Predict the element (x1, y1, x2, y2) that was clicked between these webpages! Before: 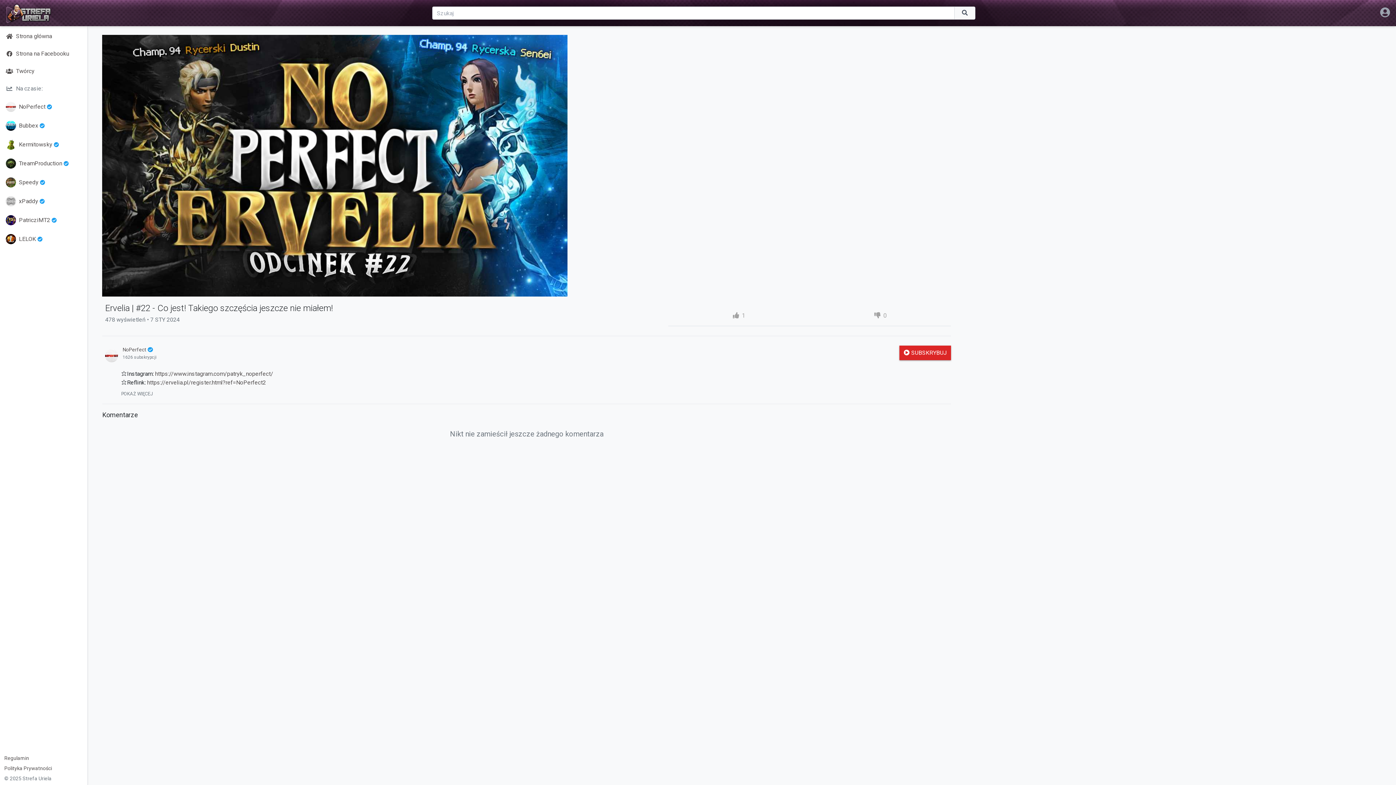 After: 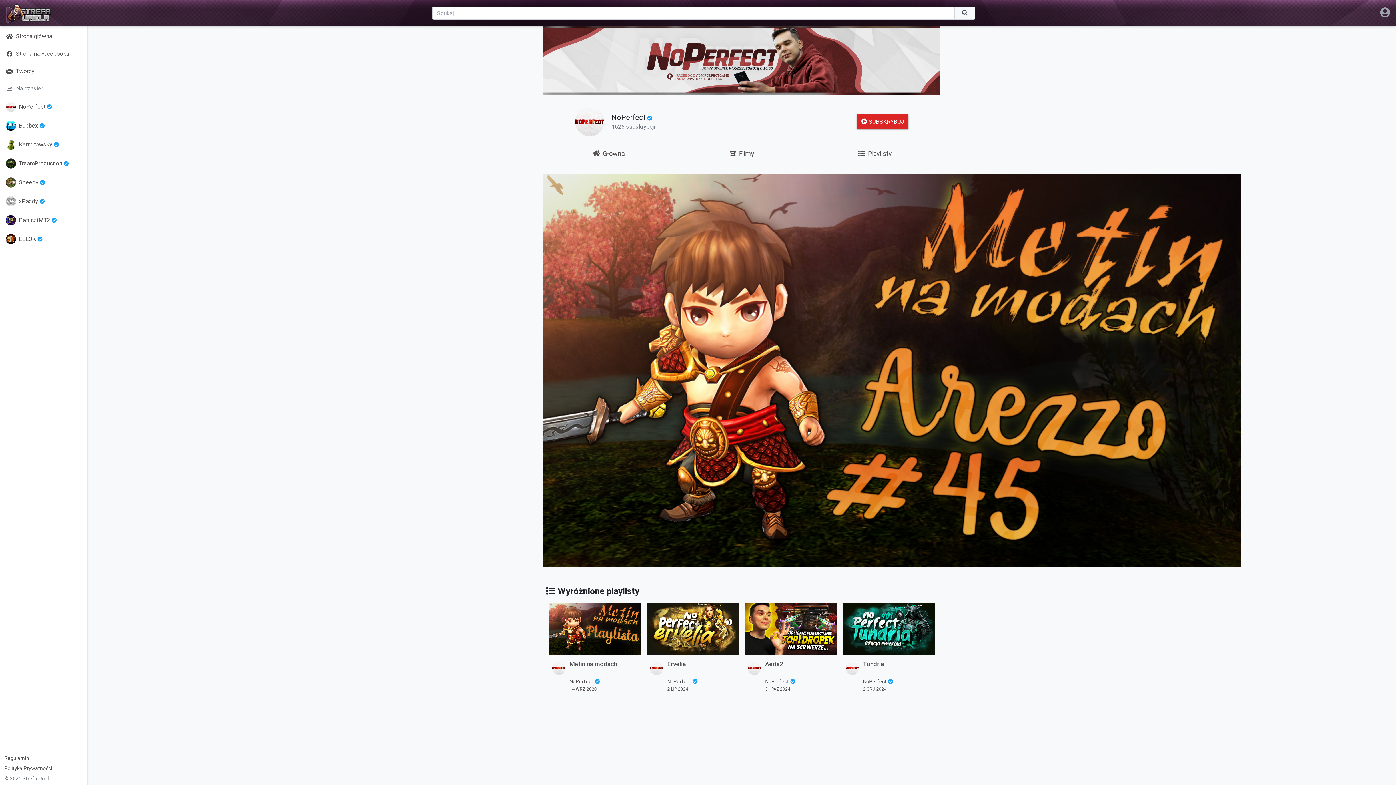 Action: bbox: (4, 98, 83, 114) label: NoPerfect